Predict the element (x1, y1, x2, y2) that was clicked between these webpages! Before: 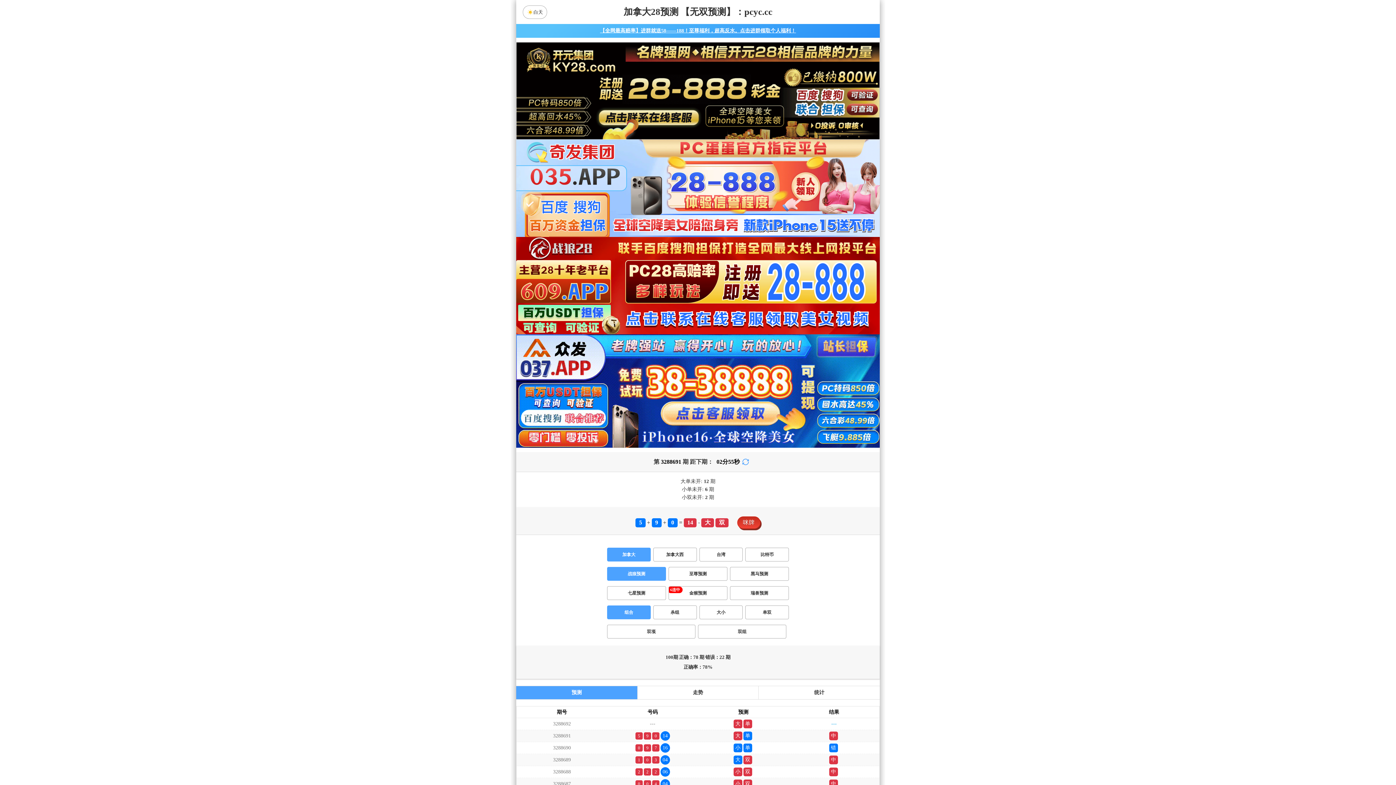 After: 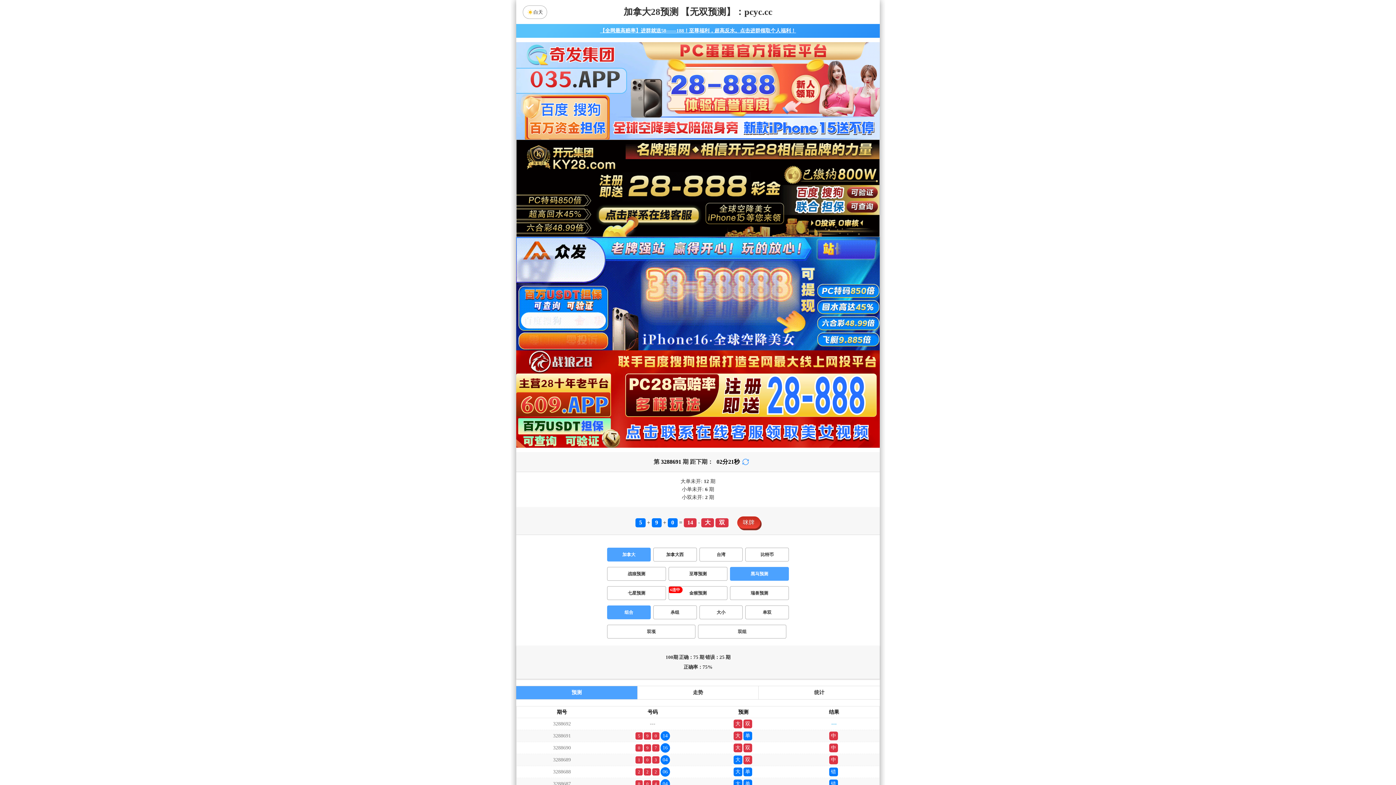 Action: bbox: (730, 356, 789, 370) label: 黑马预测